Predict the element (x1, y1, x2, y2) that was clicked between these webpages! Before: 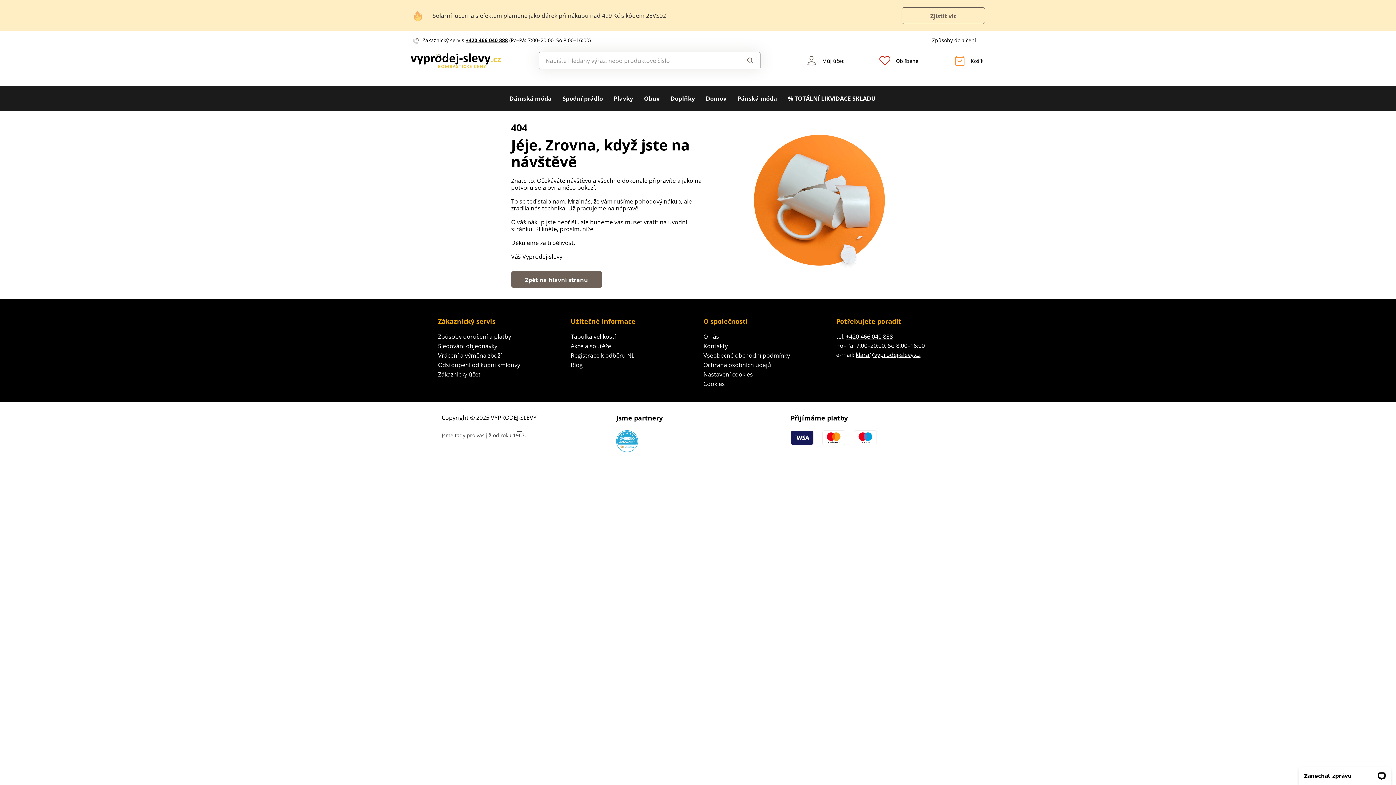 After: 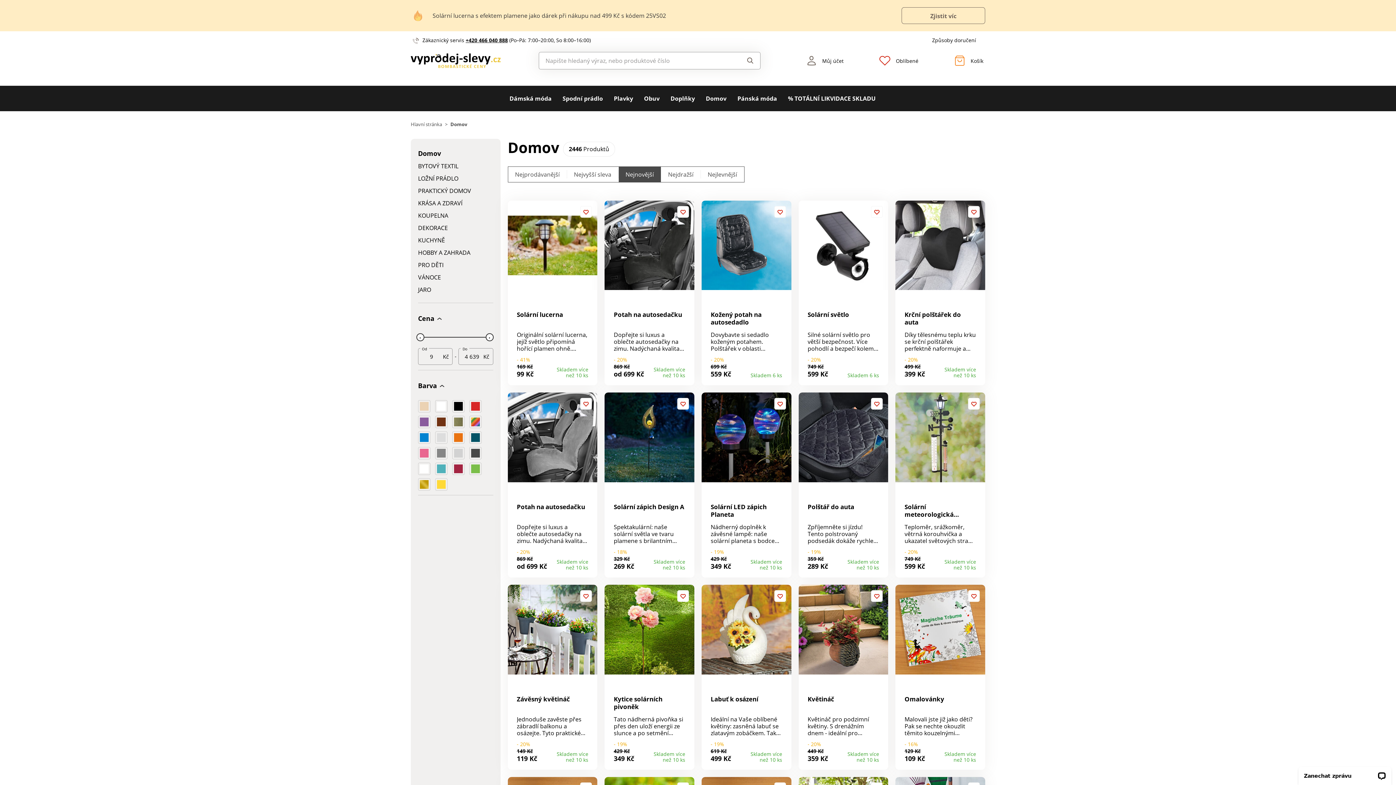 Action: label: Domov bbox: (706, 85, 726, 111)